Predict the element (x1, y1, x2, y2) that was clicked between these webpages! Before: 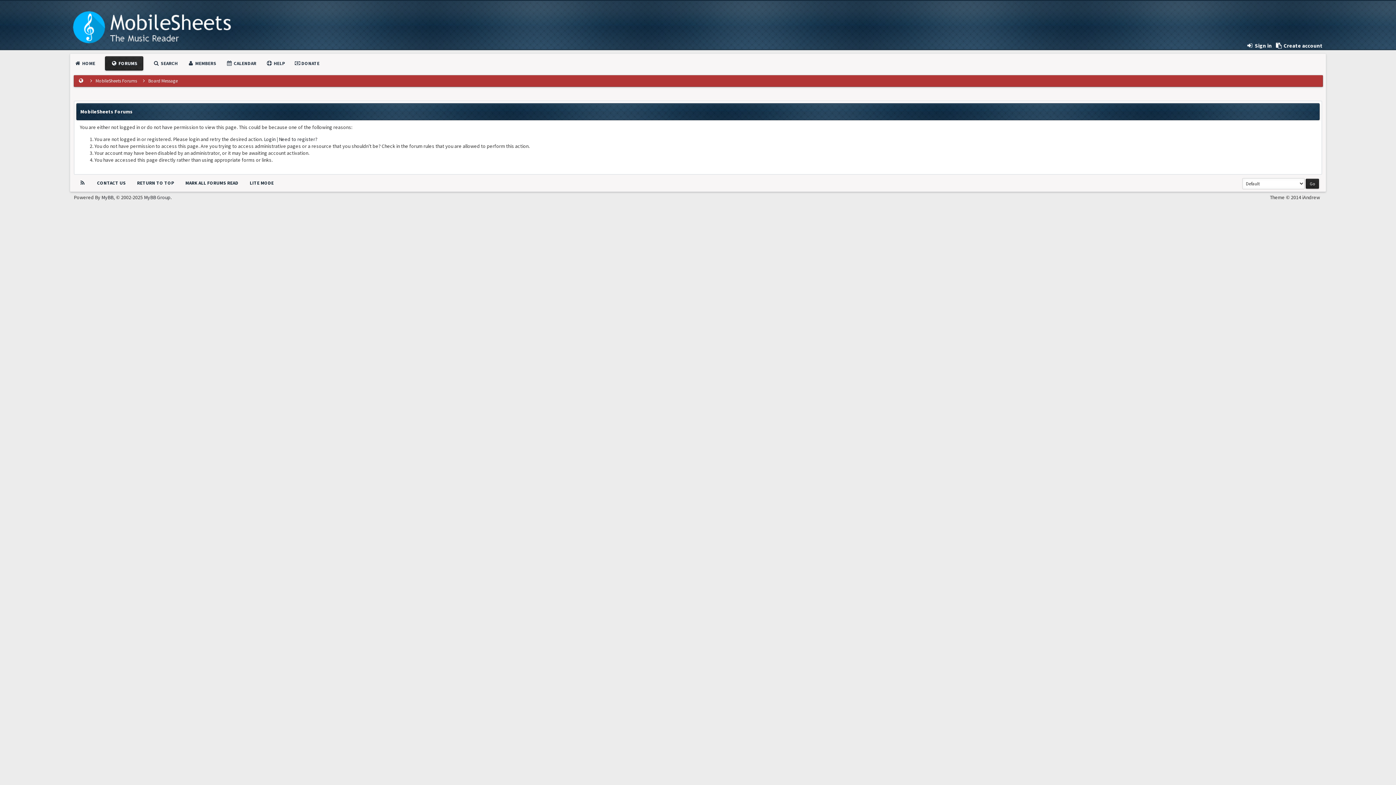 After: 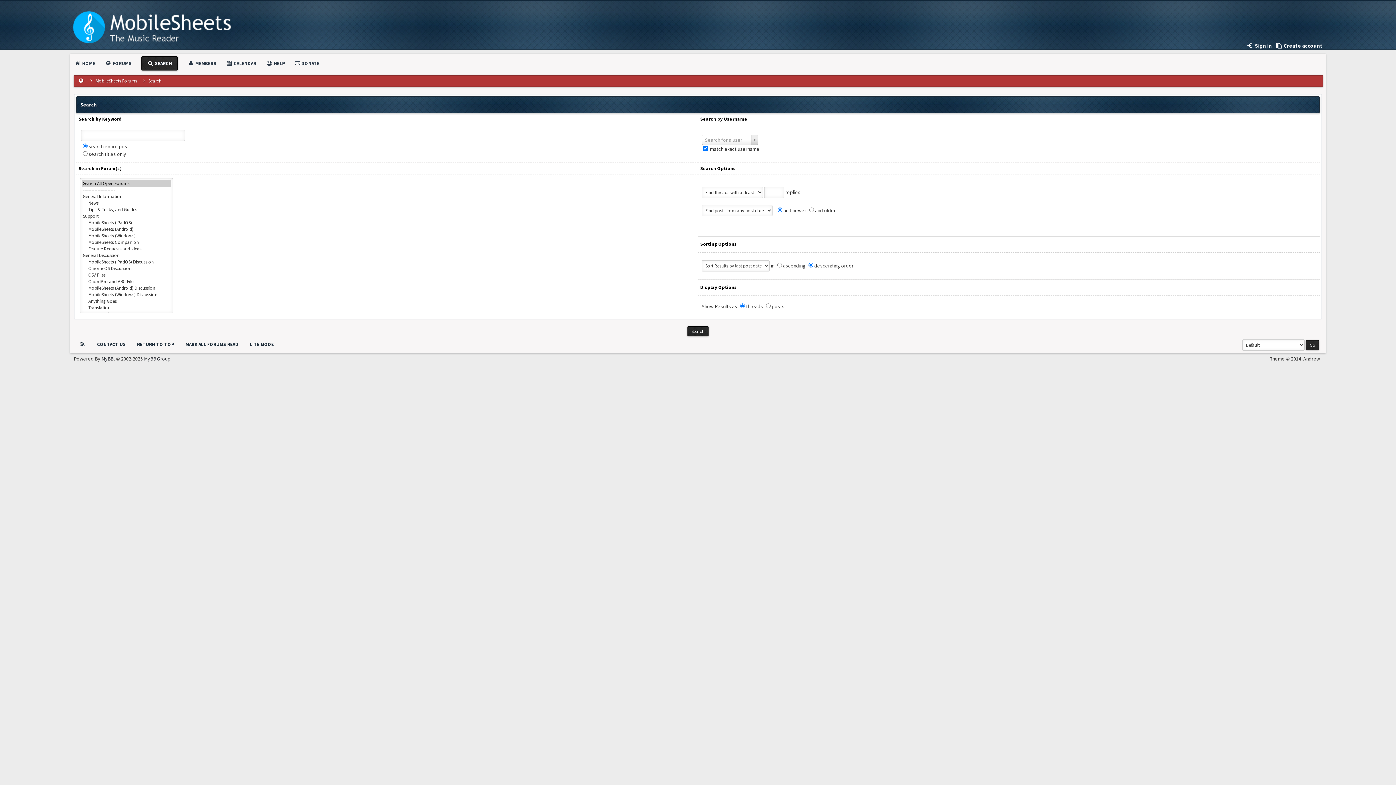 Action: label:  SEARCH bbox: (153, 60, 177, 66)